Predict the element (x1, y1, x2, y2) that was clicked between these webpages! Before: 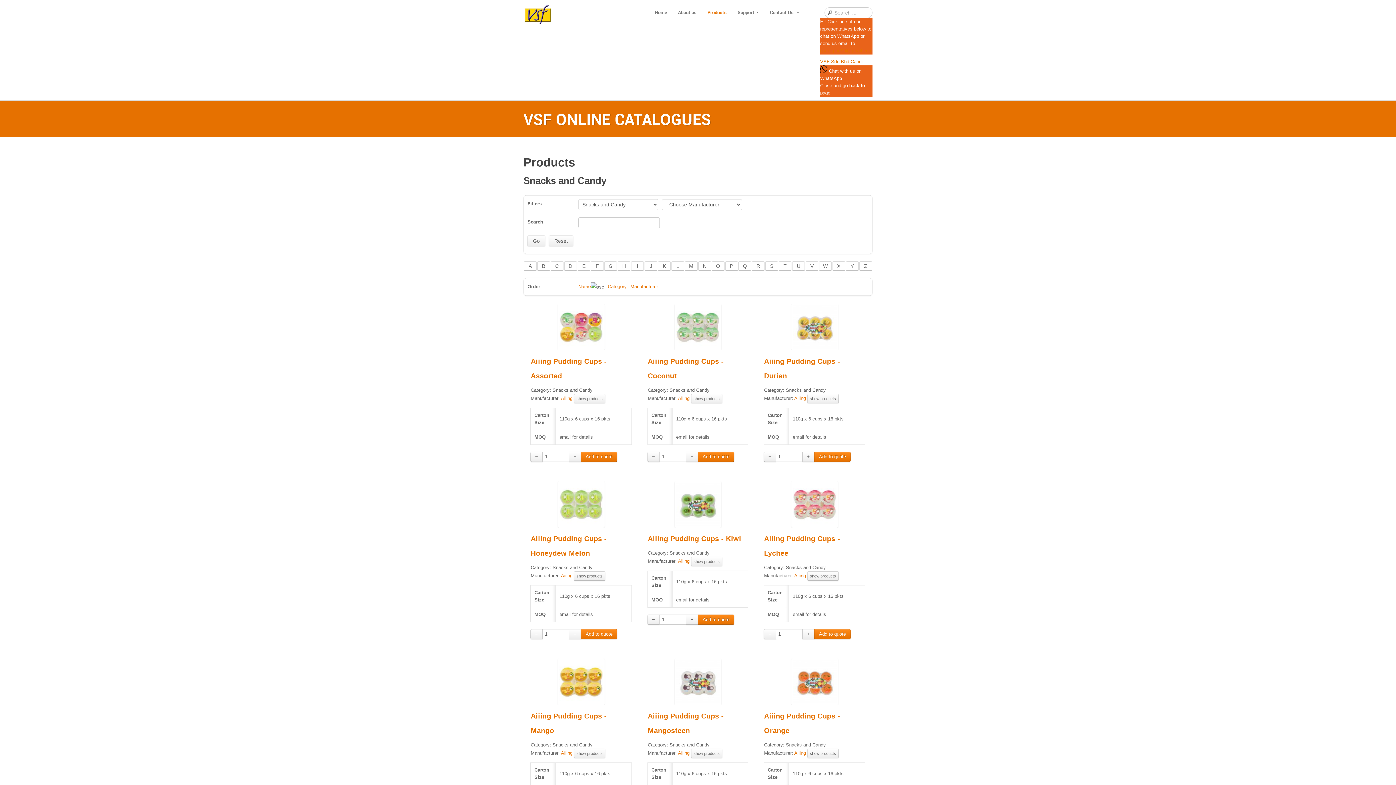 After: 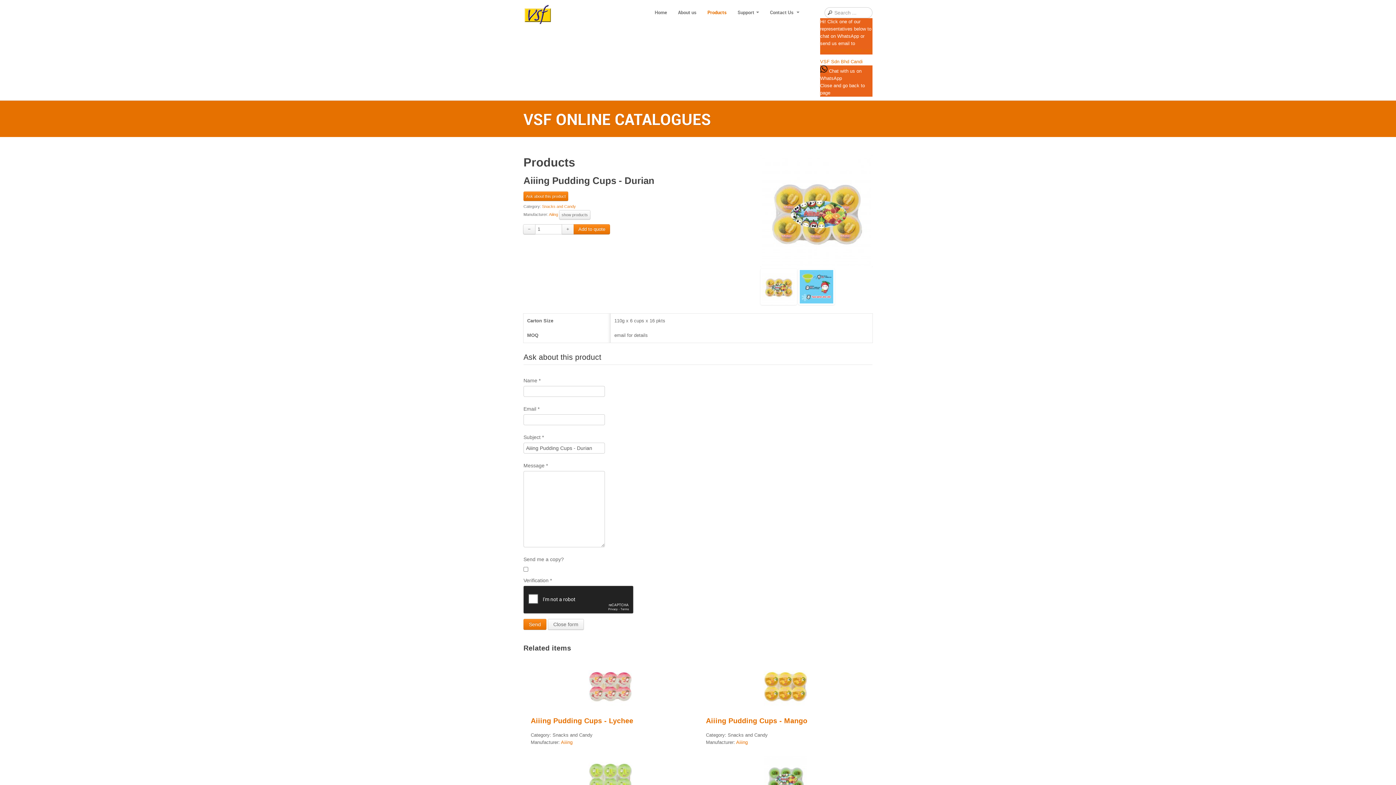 Action: bbox: (791, 324, 838, 329)